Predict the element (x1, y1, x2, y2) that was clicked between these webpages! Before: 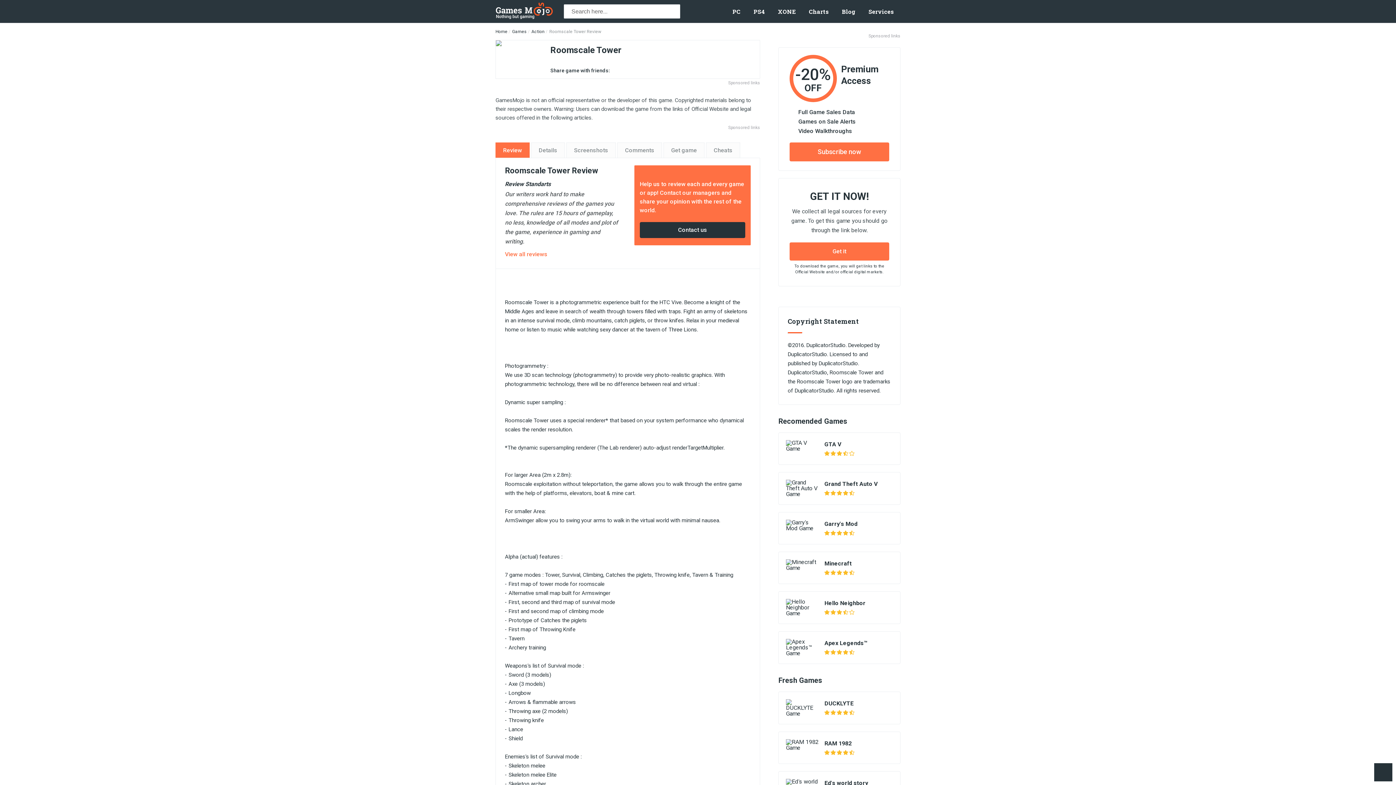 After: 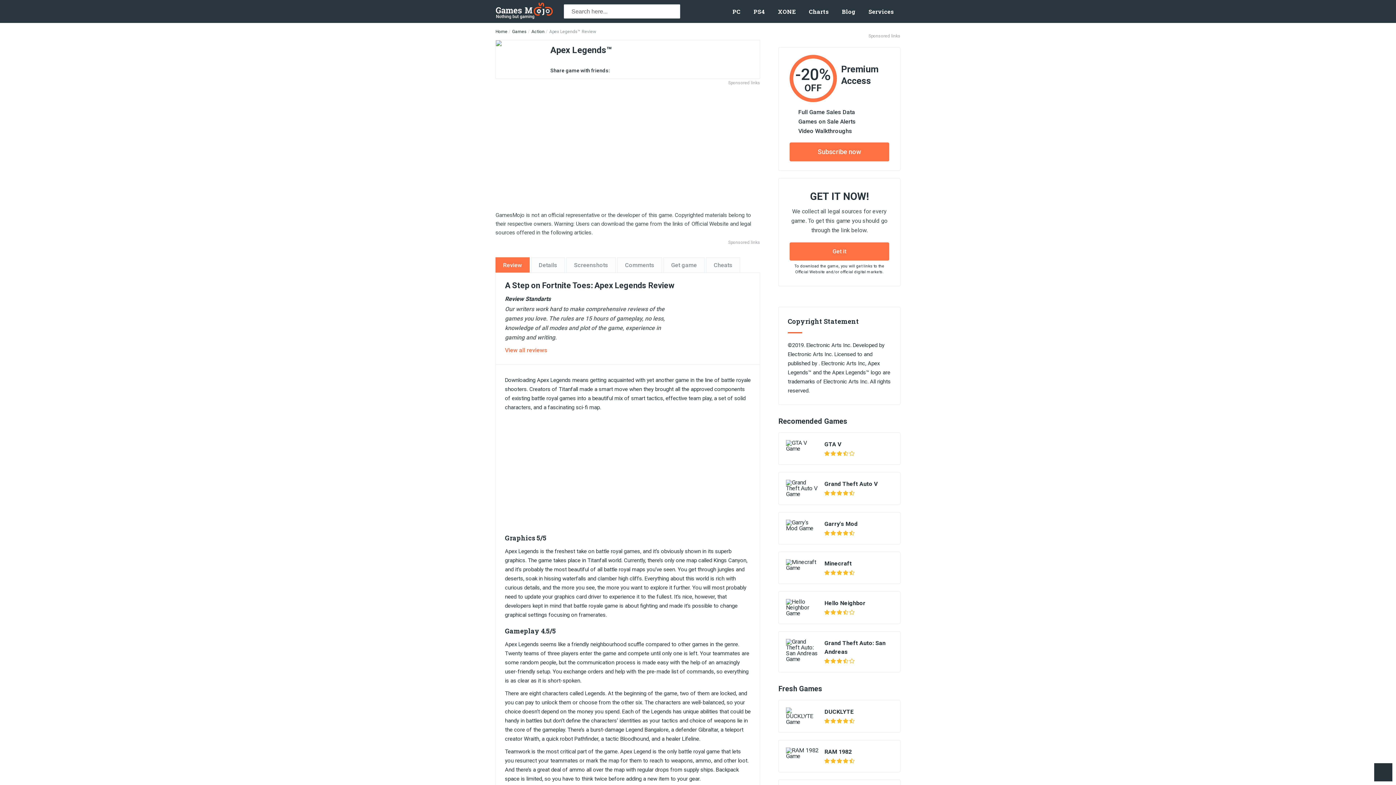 Action: label: Apex Legends™ bbox: (824, 639, 867, 648)